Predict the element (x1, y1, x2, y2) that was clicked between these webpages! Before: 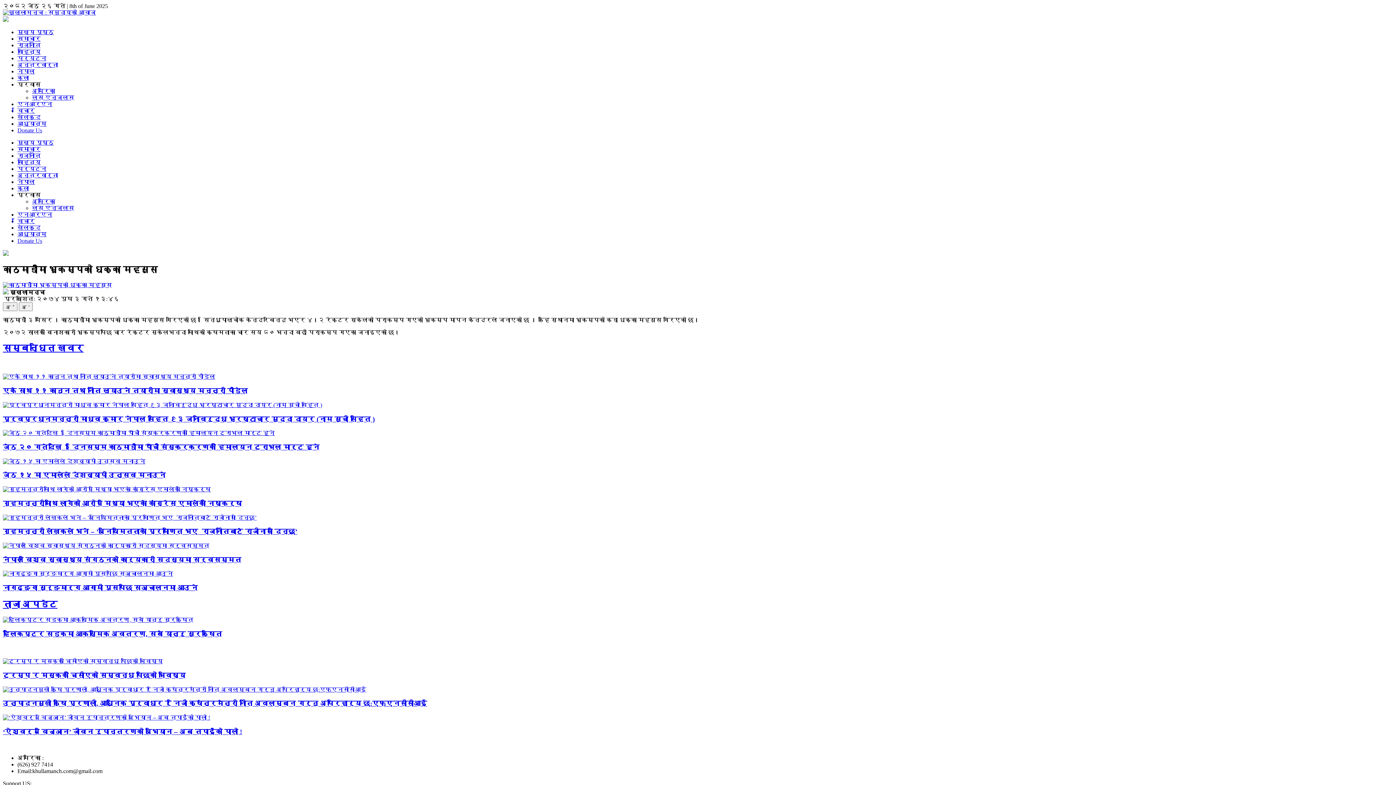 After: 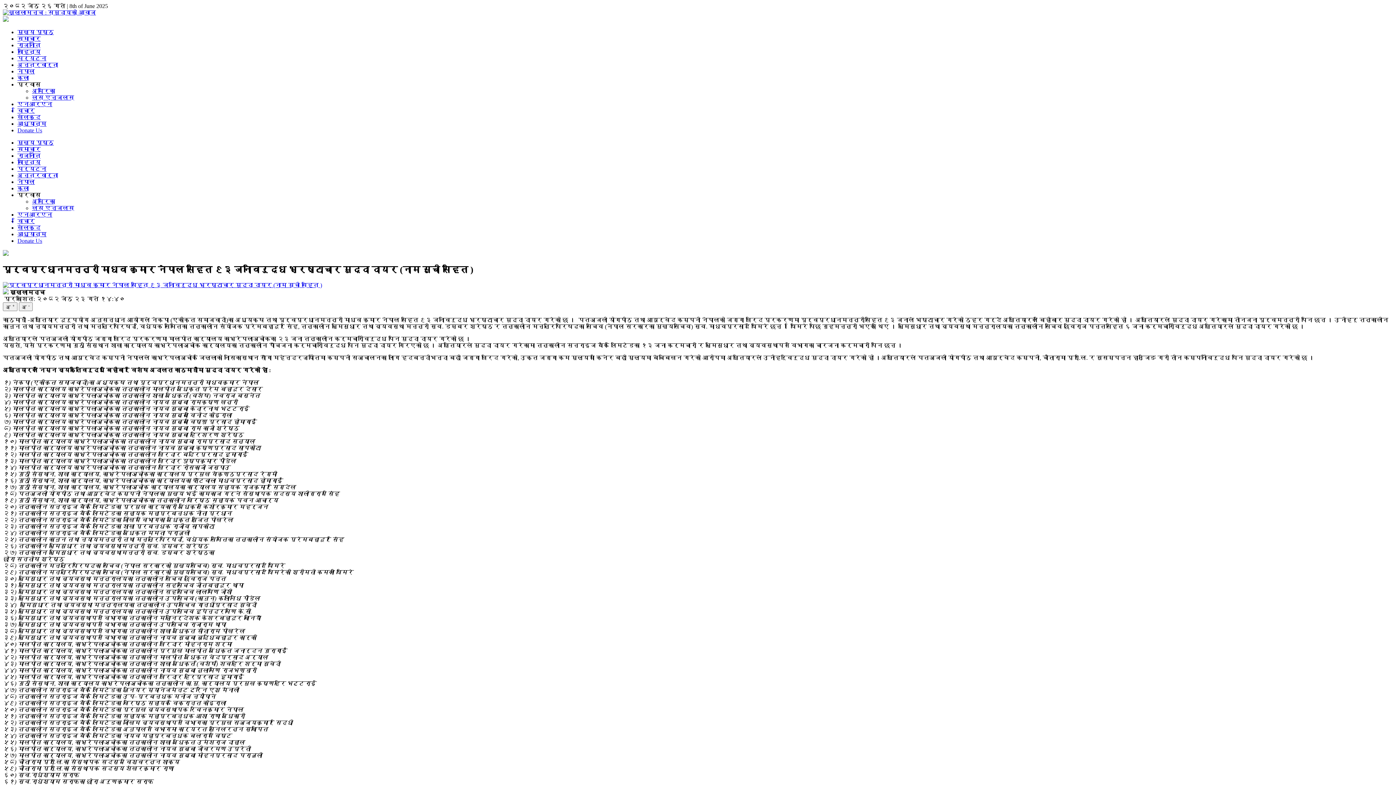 Action: bbox: (2, 402, 322, 408)